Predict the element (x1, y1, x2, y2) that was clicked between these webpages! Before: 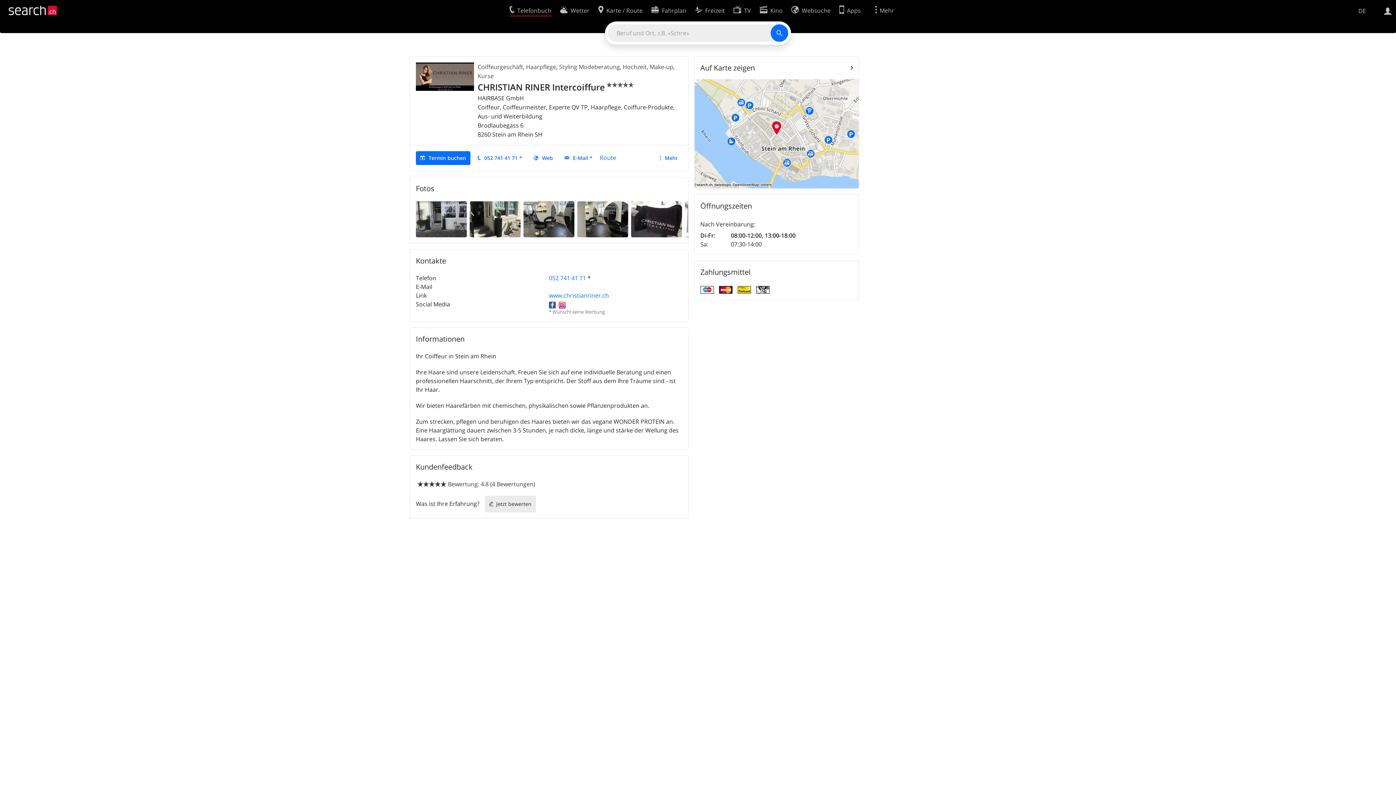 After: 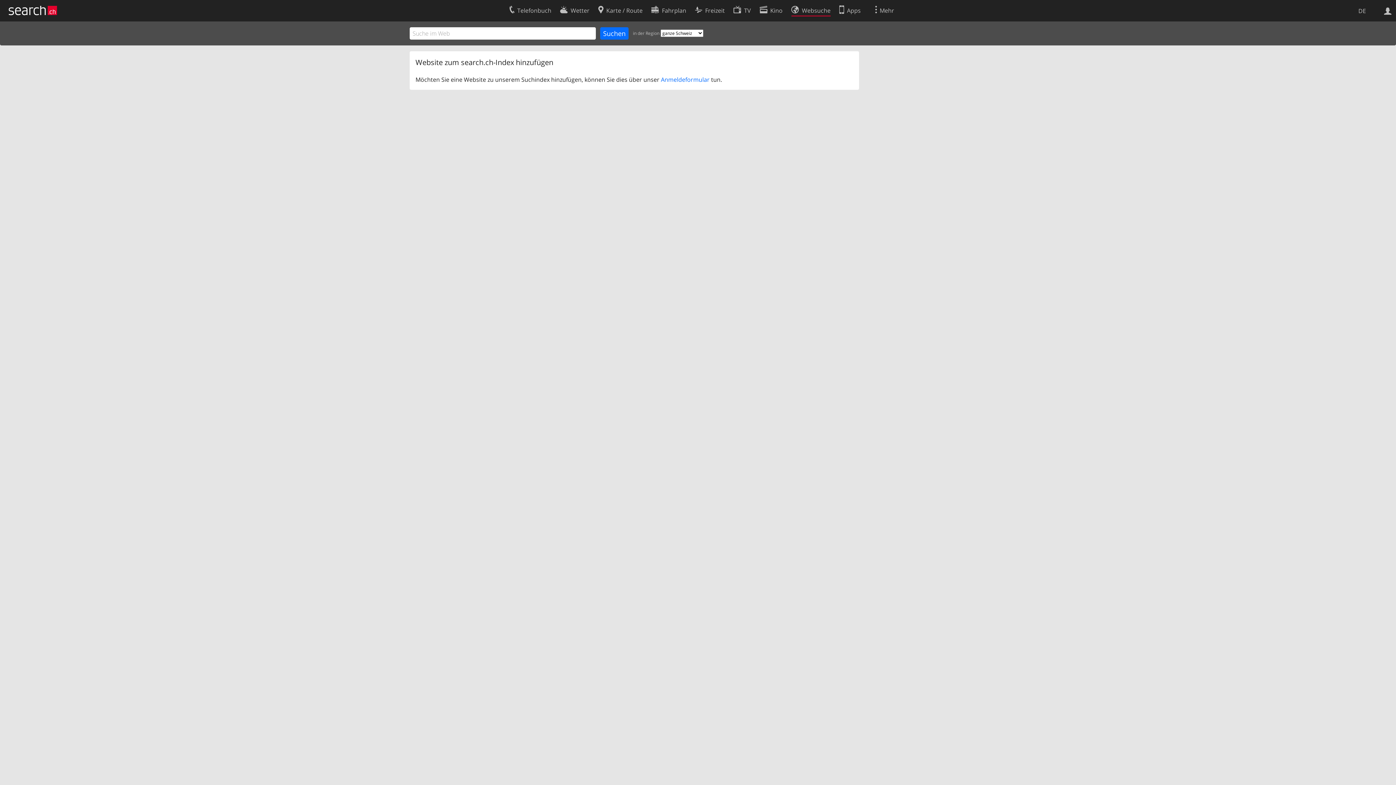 Action: bbox: (791, 2, 830, 16) label: Websuche